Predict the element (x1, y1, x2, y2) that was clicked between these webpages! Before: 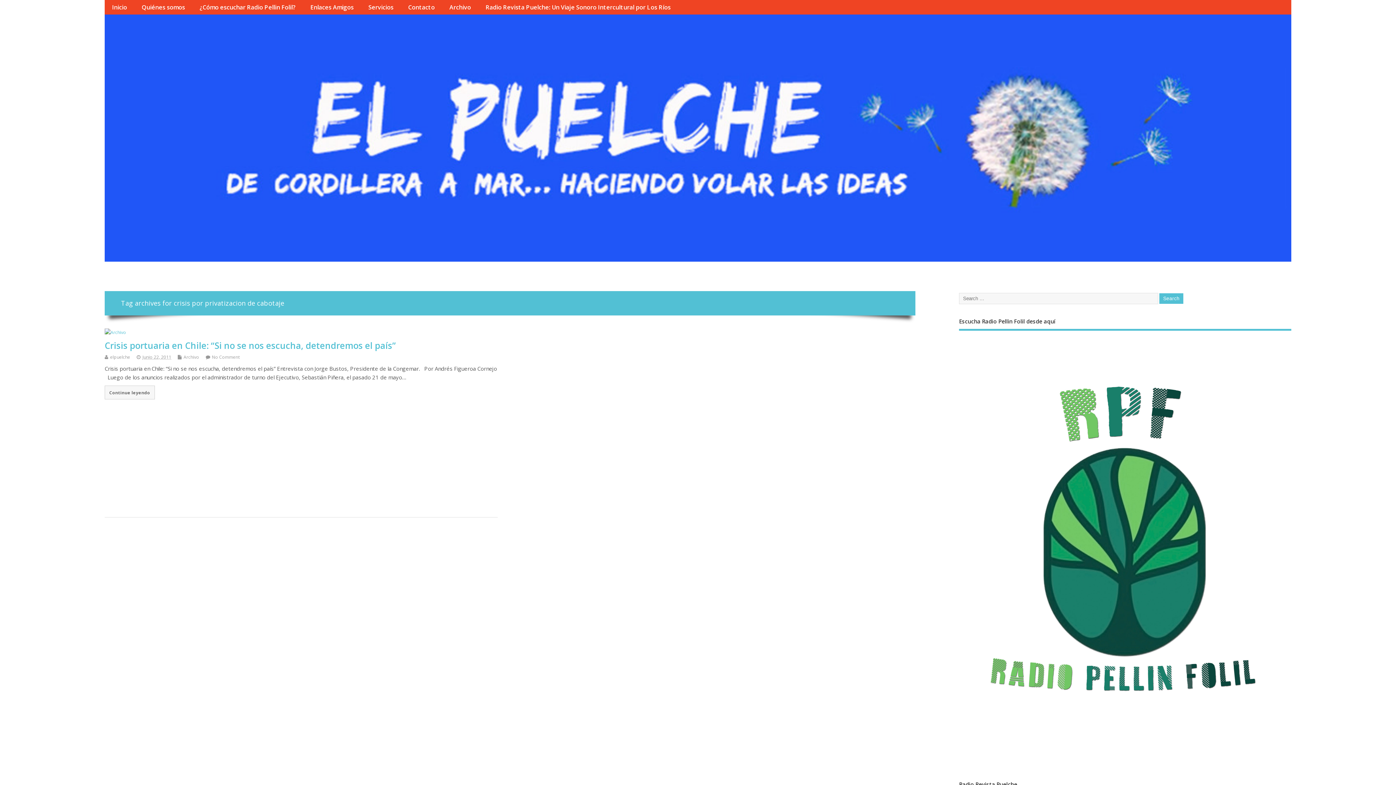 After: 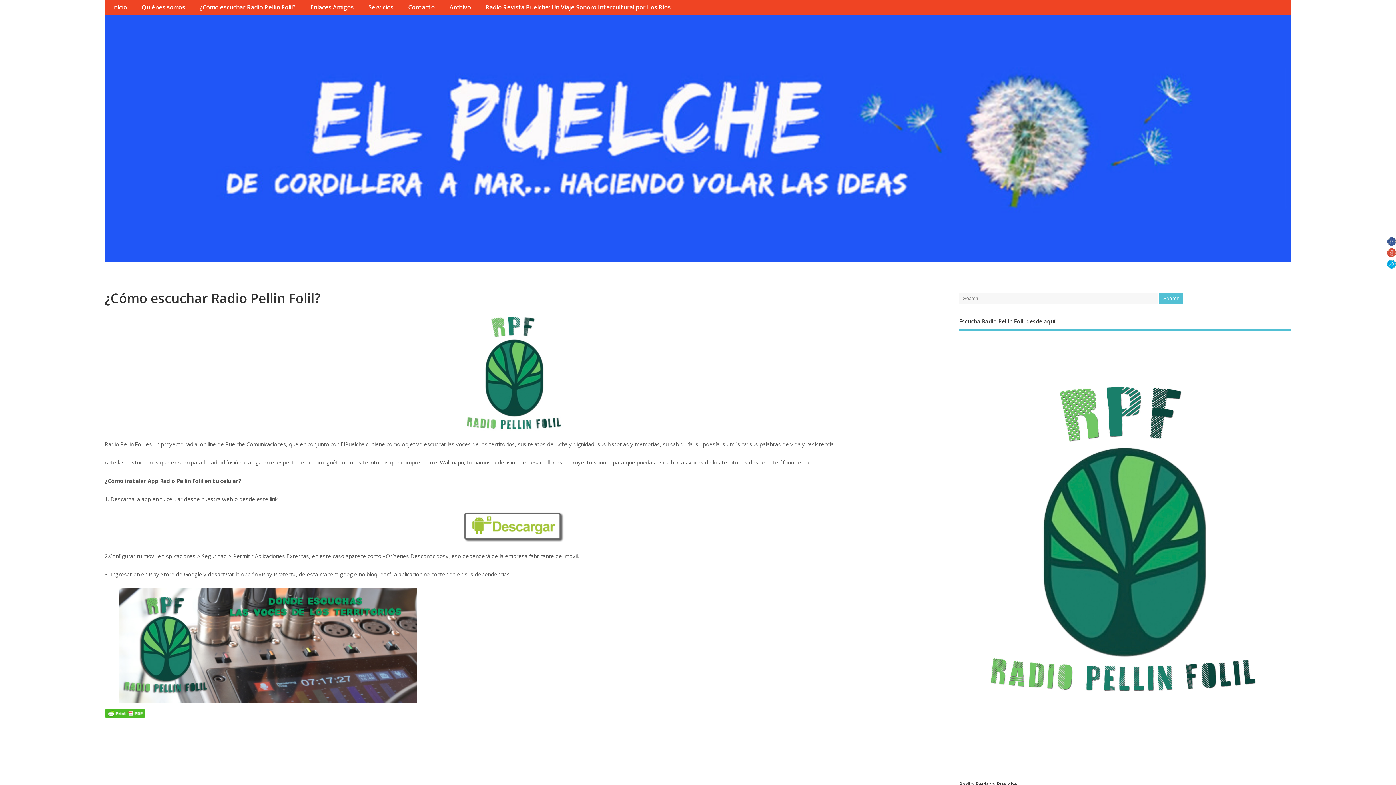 Action: bbox: (192, 0, 303, 14) label: ¿Cómo escuchar Radio Pellin Folil?